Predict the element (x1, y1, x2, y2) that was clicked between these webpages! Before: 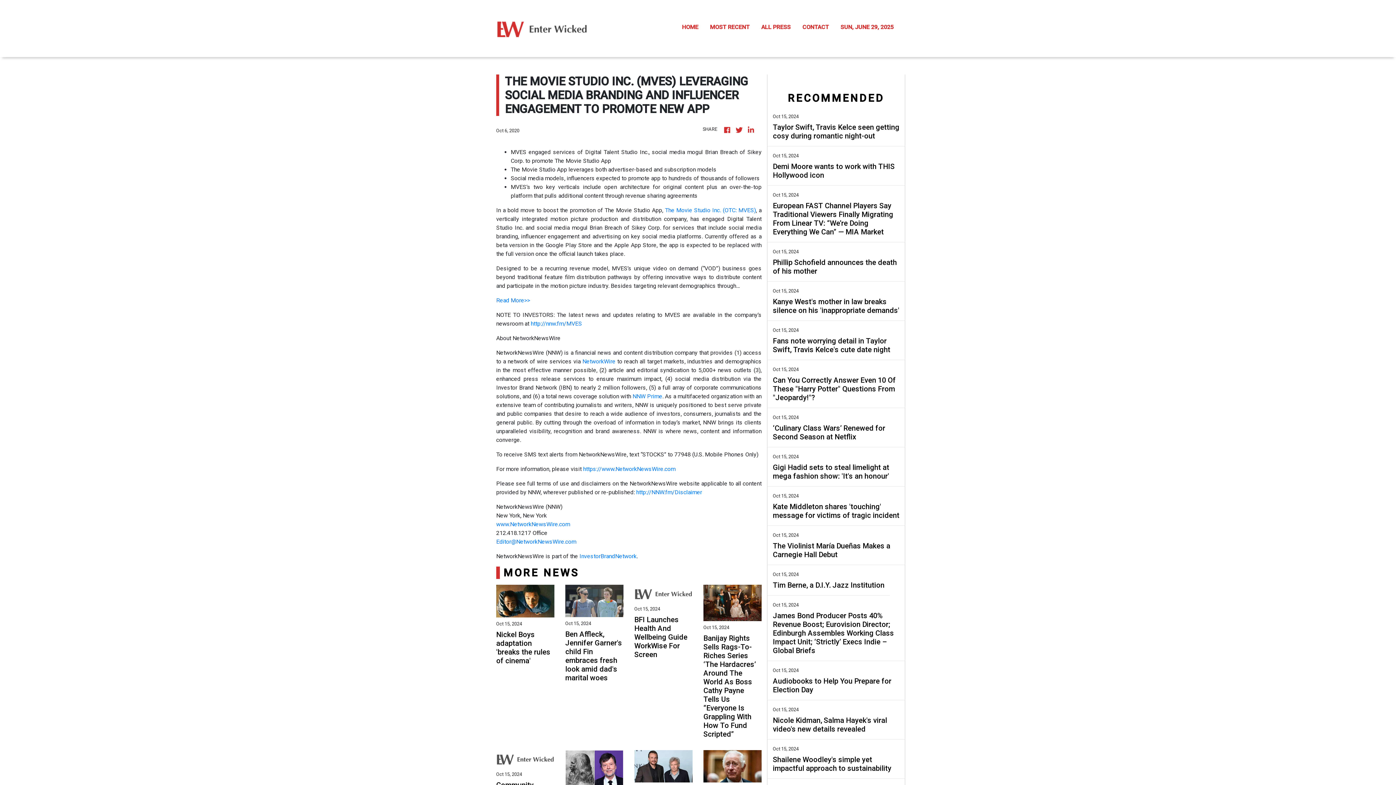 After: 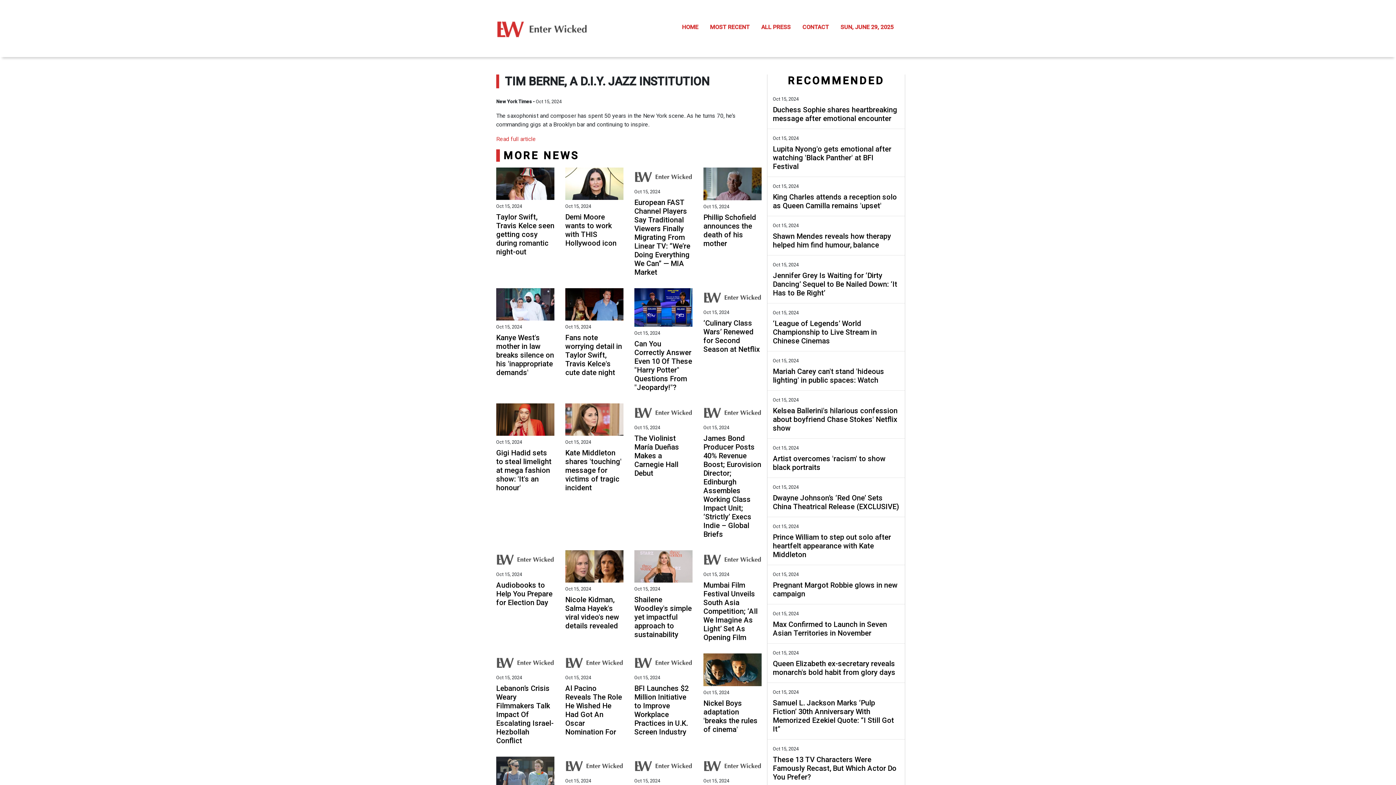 Action: label: Tim Berne, a D.I.Y. Jazz Institution bbox: (773, 581, 884, 589)